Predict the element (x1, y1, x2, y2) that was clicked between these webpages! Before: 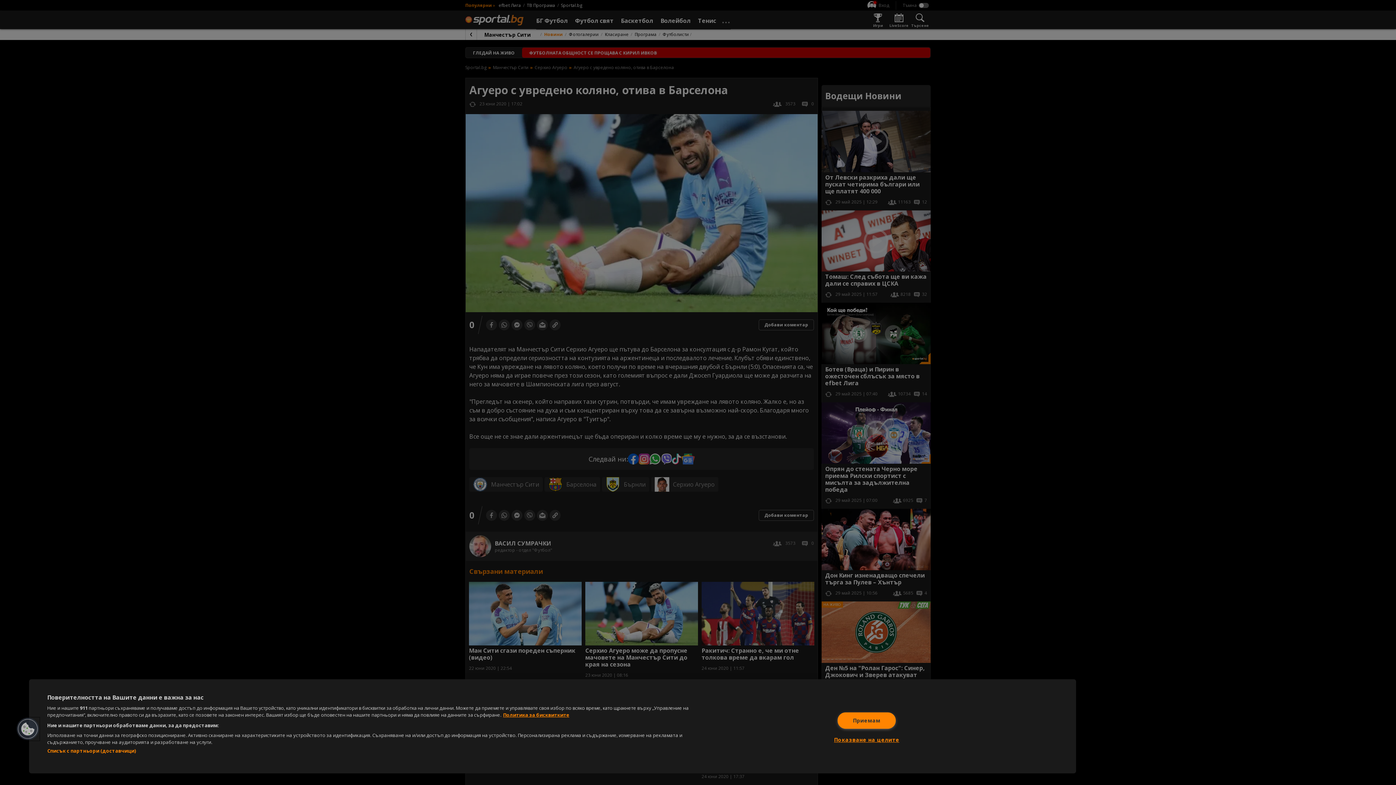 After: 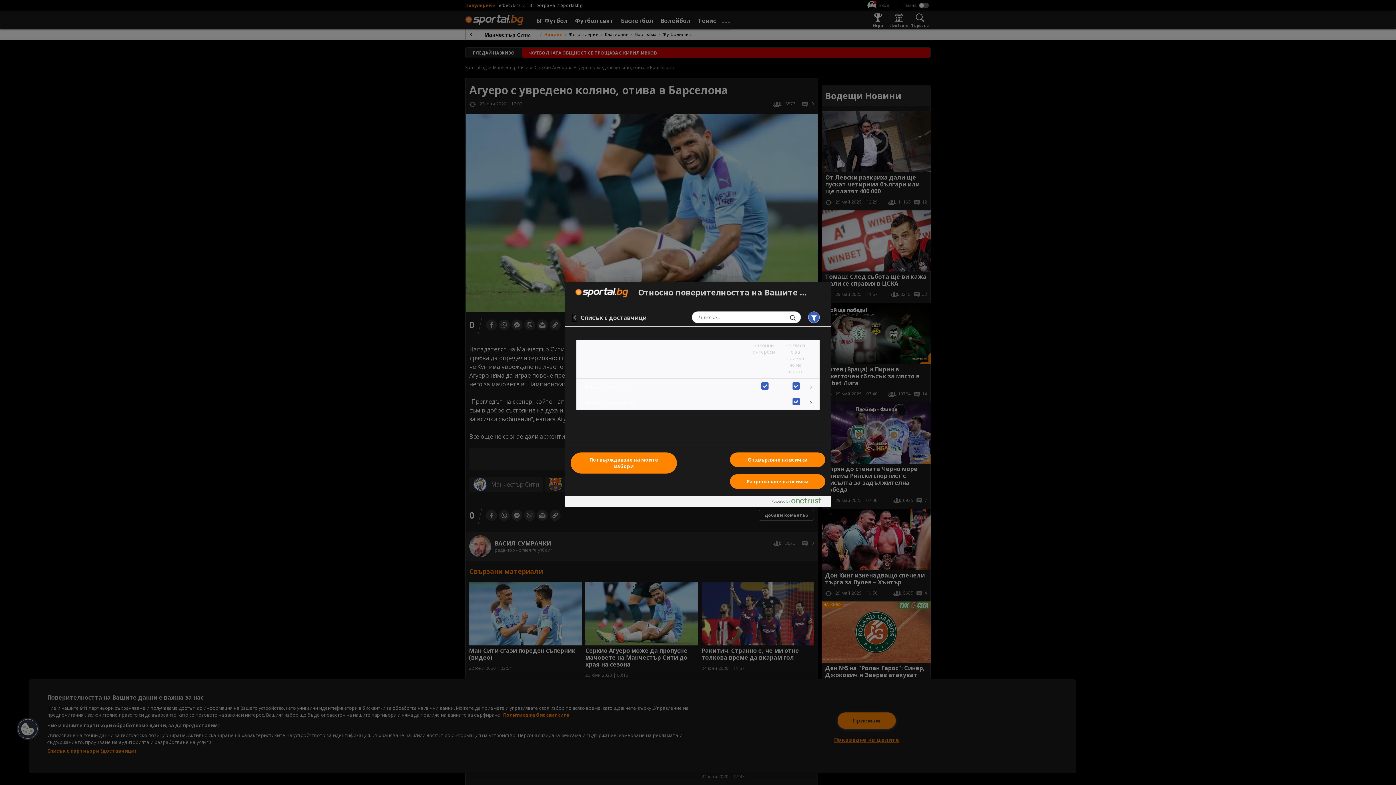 Action: bbox: (47, 748, 136, 754) label: Списък с партньори (доставчици)